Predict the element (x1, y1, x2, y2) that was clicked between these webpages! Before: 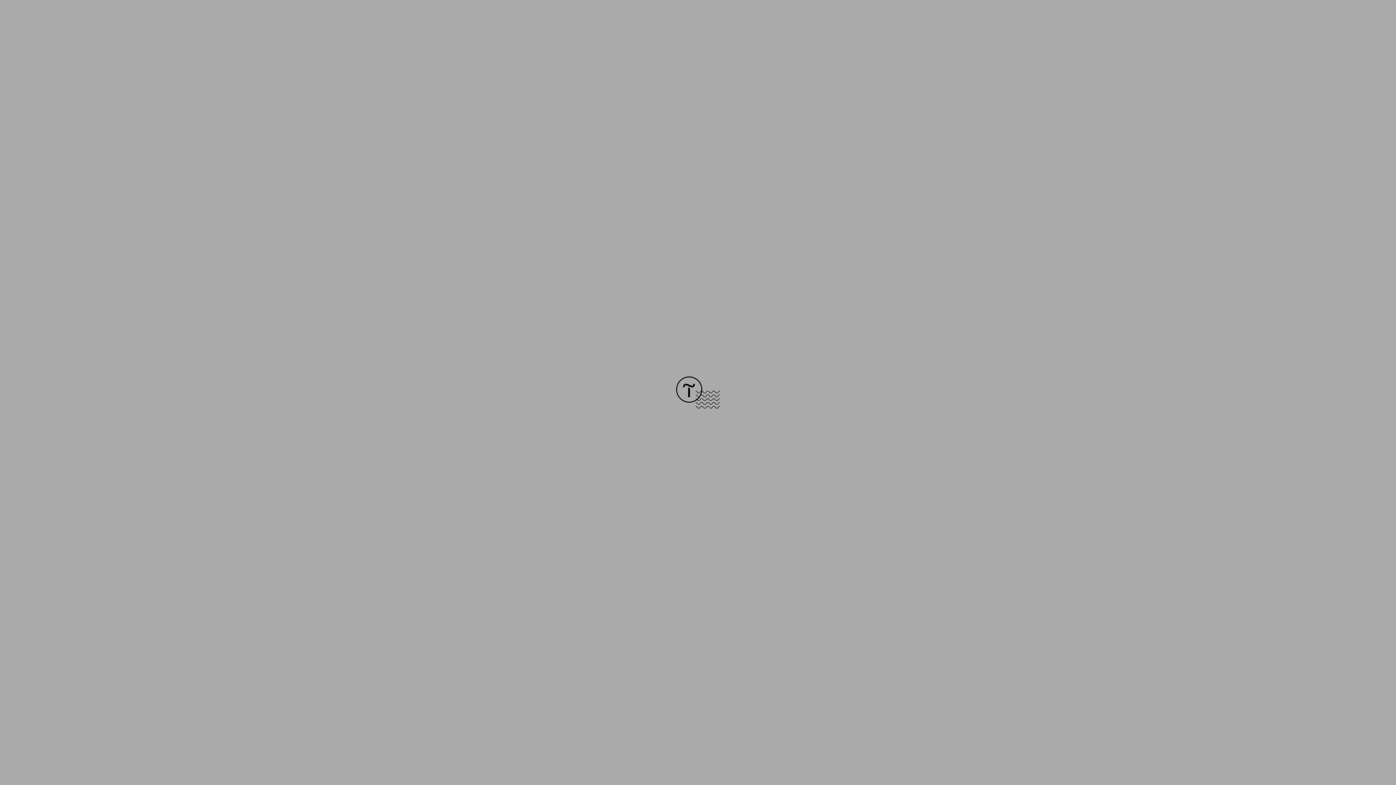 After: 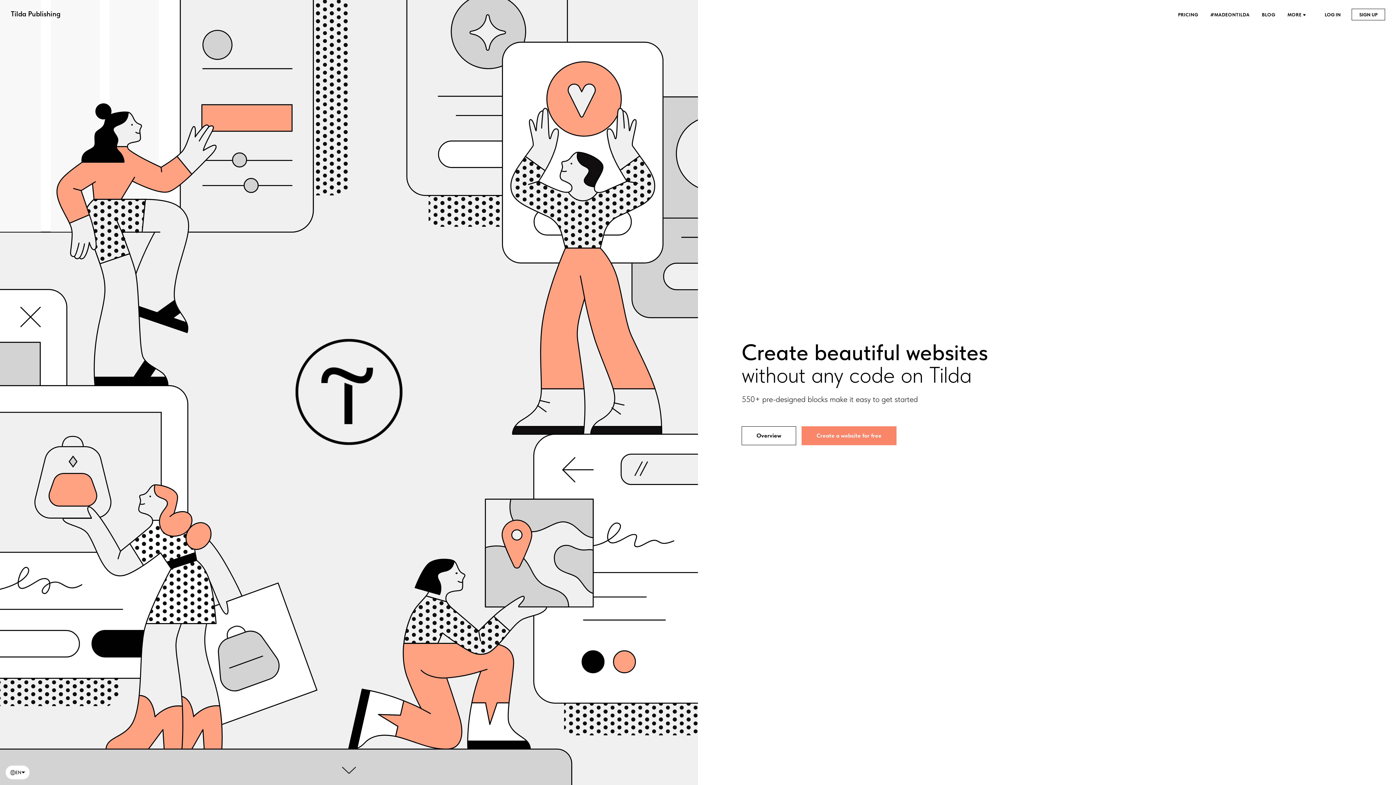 Action: bbox: (676, 403, 720, 409)